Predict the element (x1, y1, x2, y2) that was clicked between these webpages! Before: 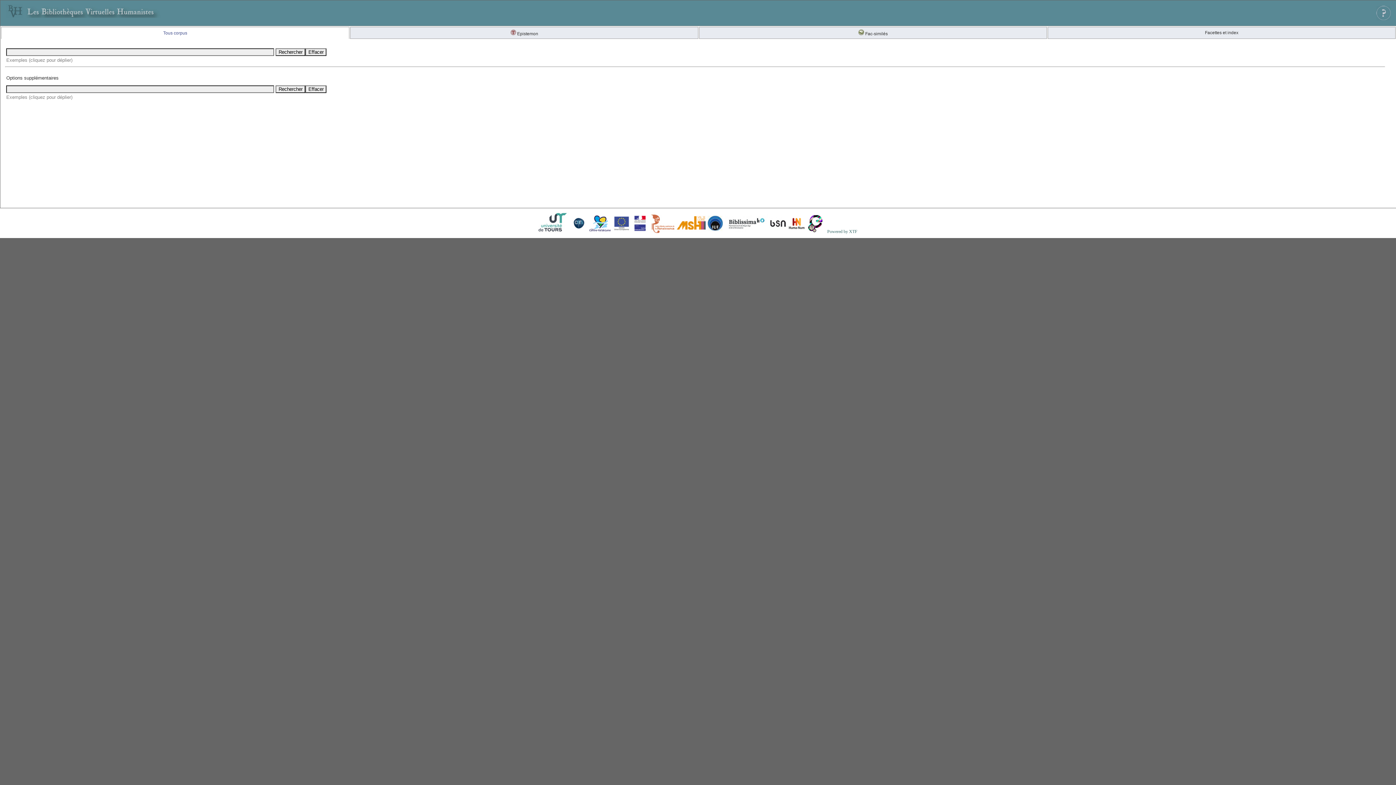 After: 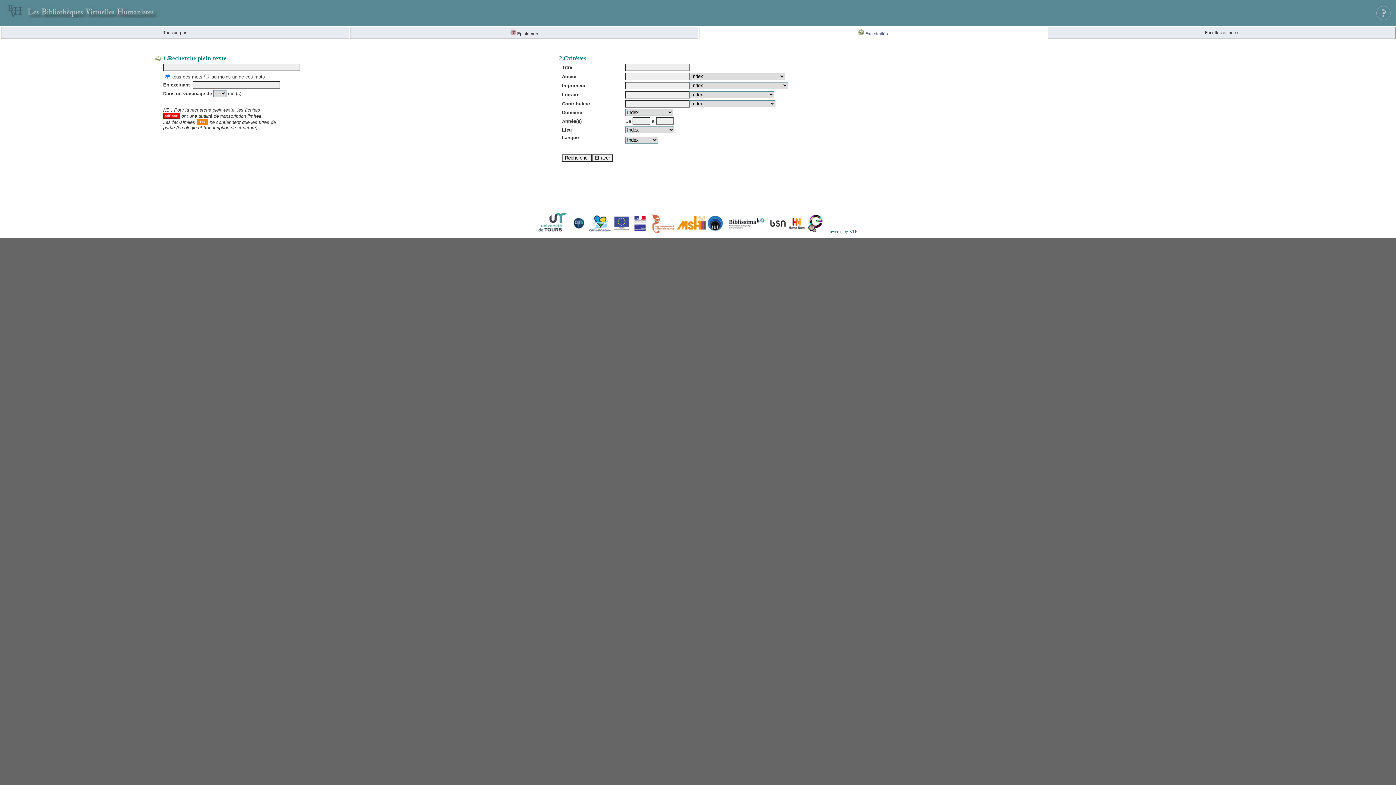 Action: label:  Fac-similés bbox: (858, 31, 888, 36)